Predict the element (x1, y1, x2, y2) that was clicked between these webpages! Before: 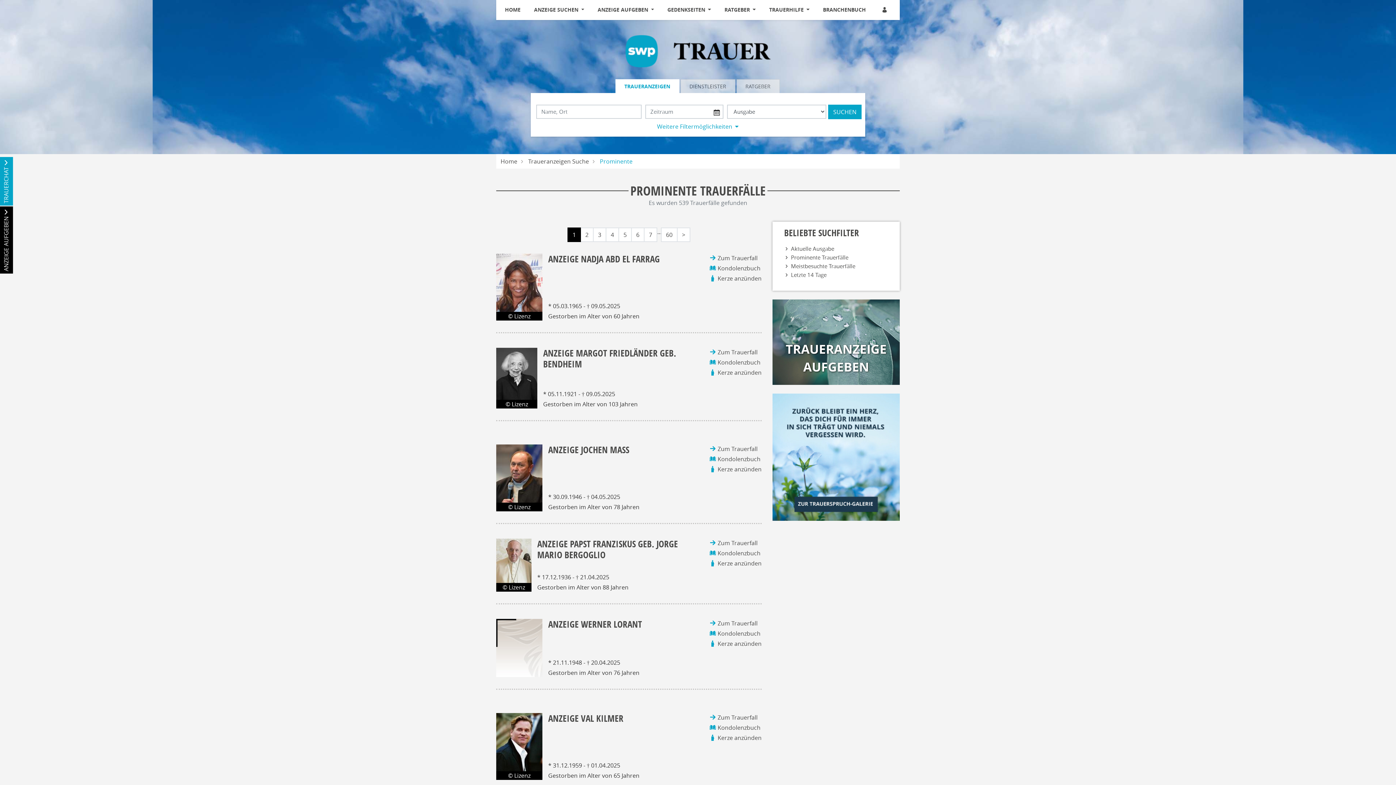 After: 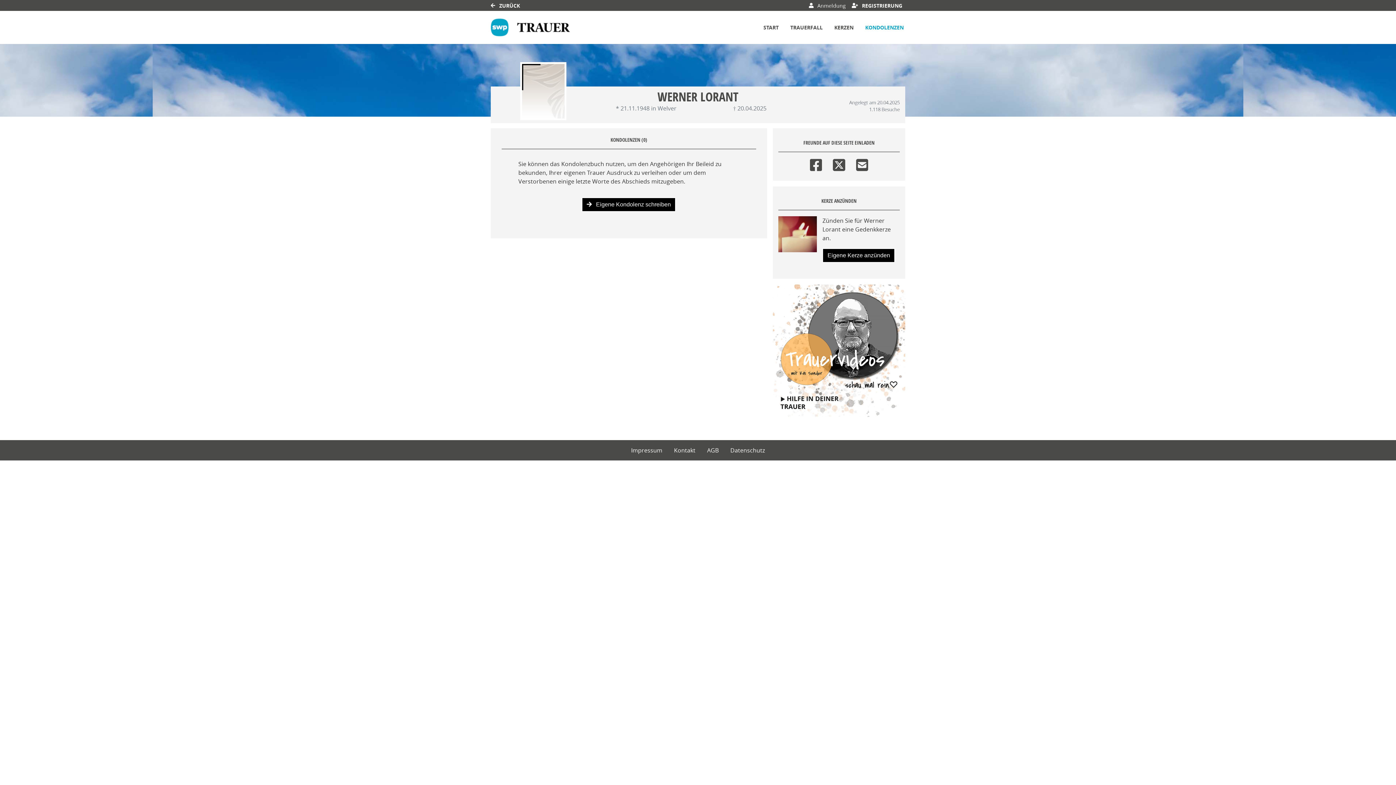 Action: label: Kondolenzbuch bbox: (709, 629, 760, 637)